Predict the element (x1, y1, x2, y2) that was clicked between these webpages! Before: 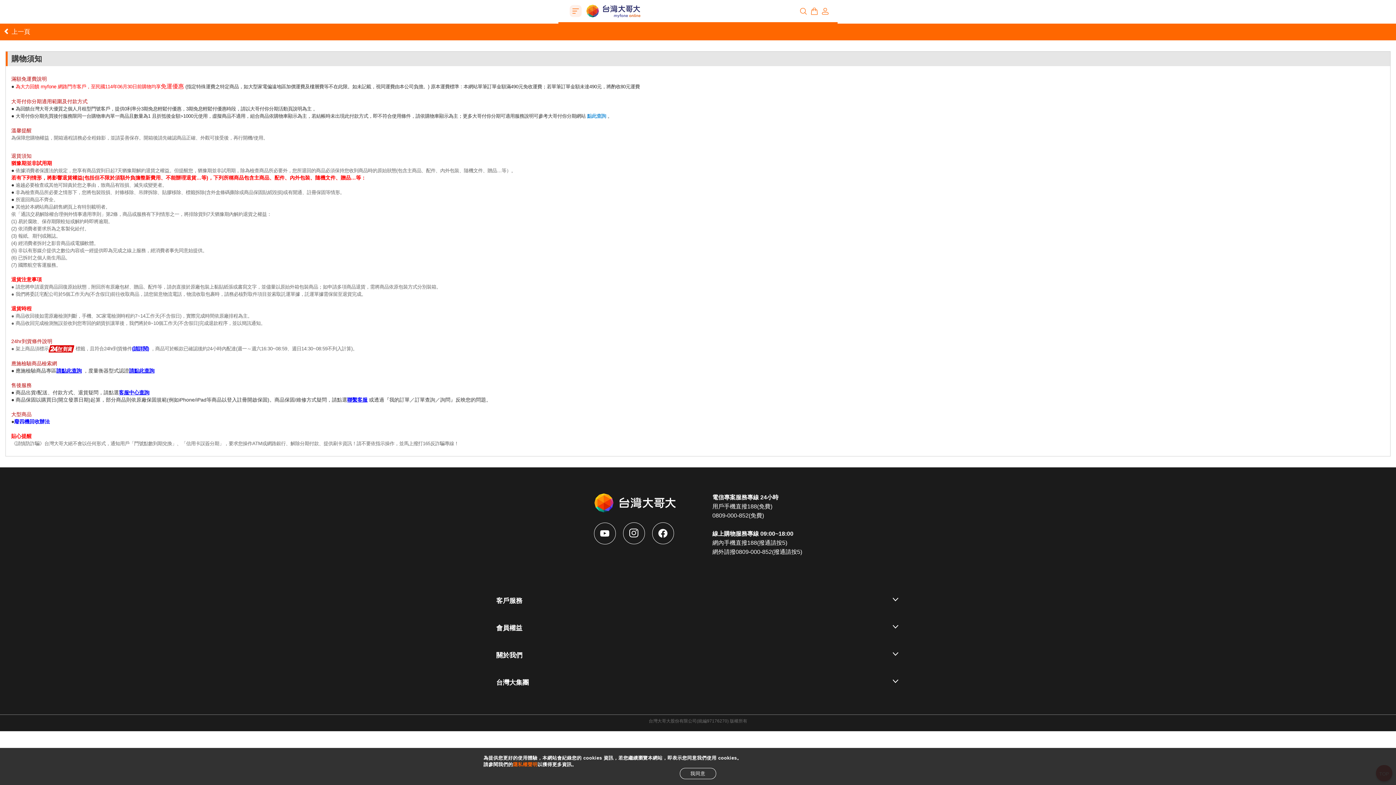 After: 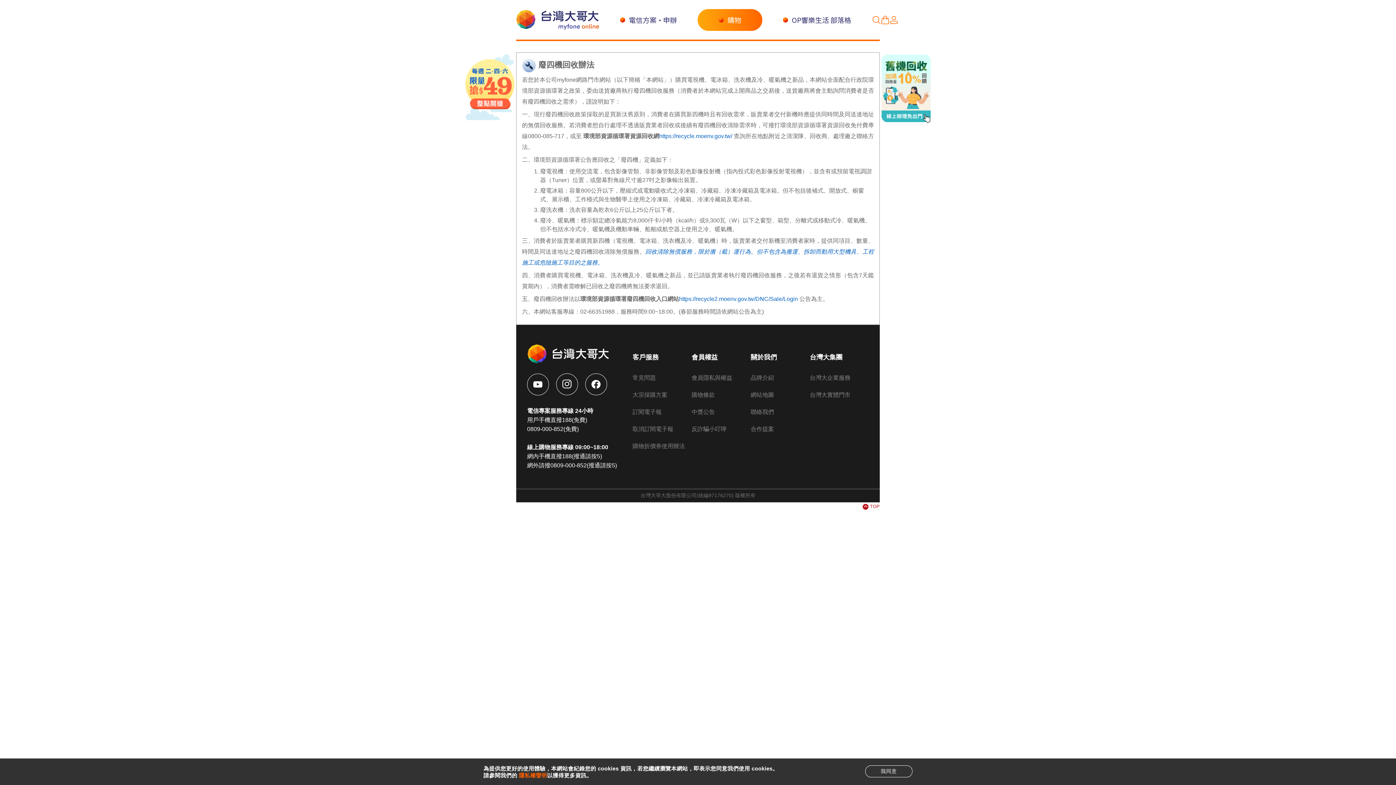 Action: bbox: (14, 419, 49, 424) label: 廢四機回收辦法